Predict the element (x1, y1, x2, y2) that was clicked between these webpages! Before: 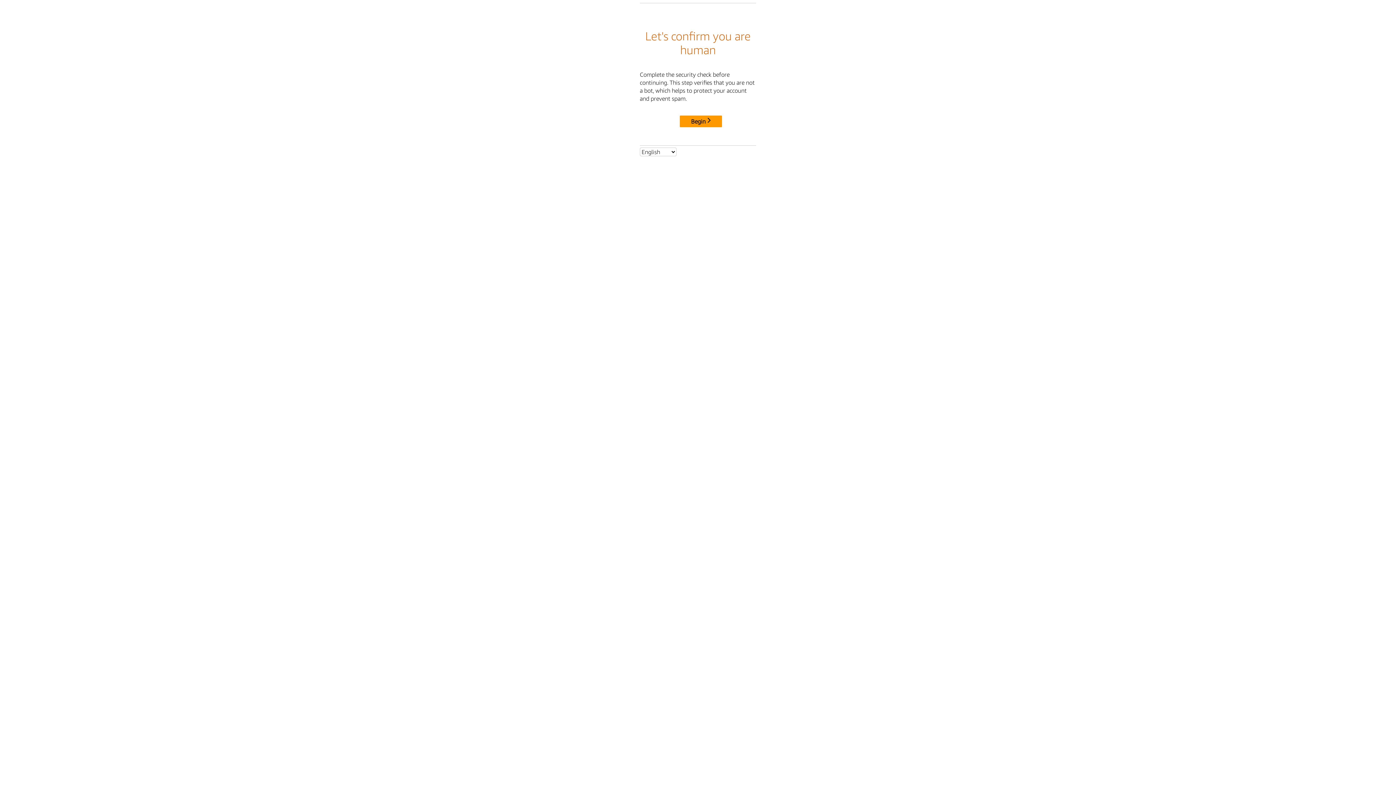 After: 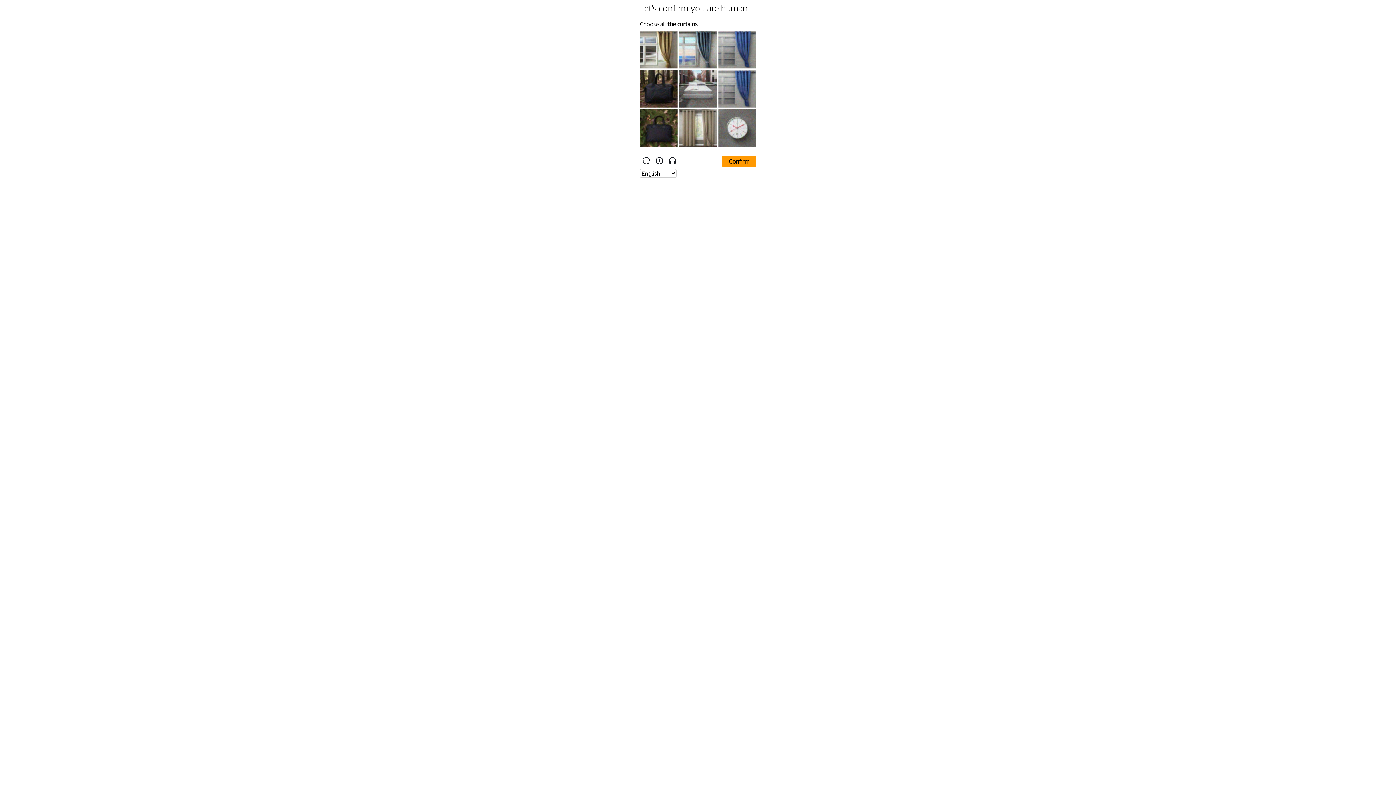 Action: label: Begin bbox: (680, 115, 722, 127)